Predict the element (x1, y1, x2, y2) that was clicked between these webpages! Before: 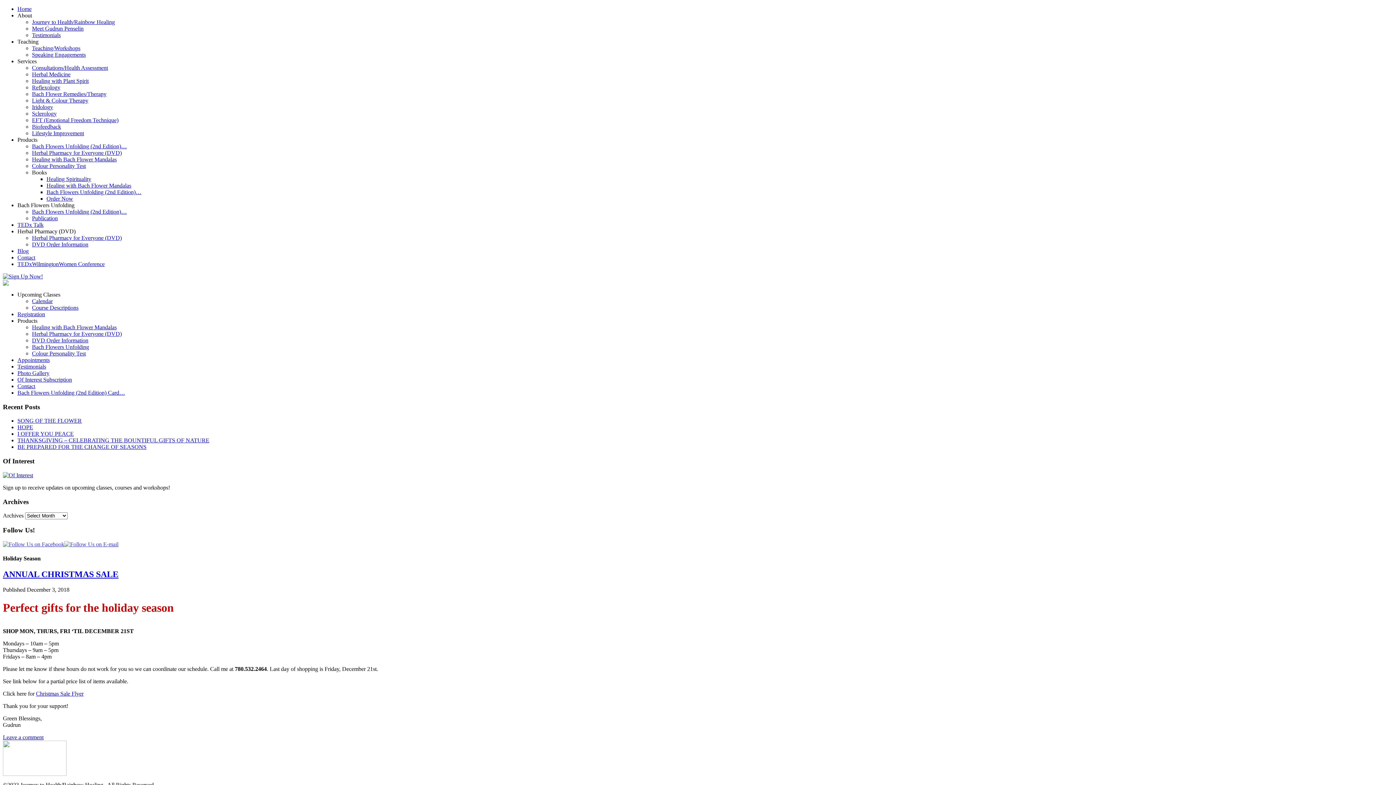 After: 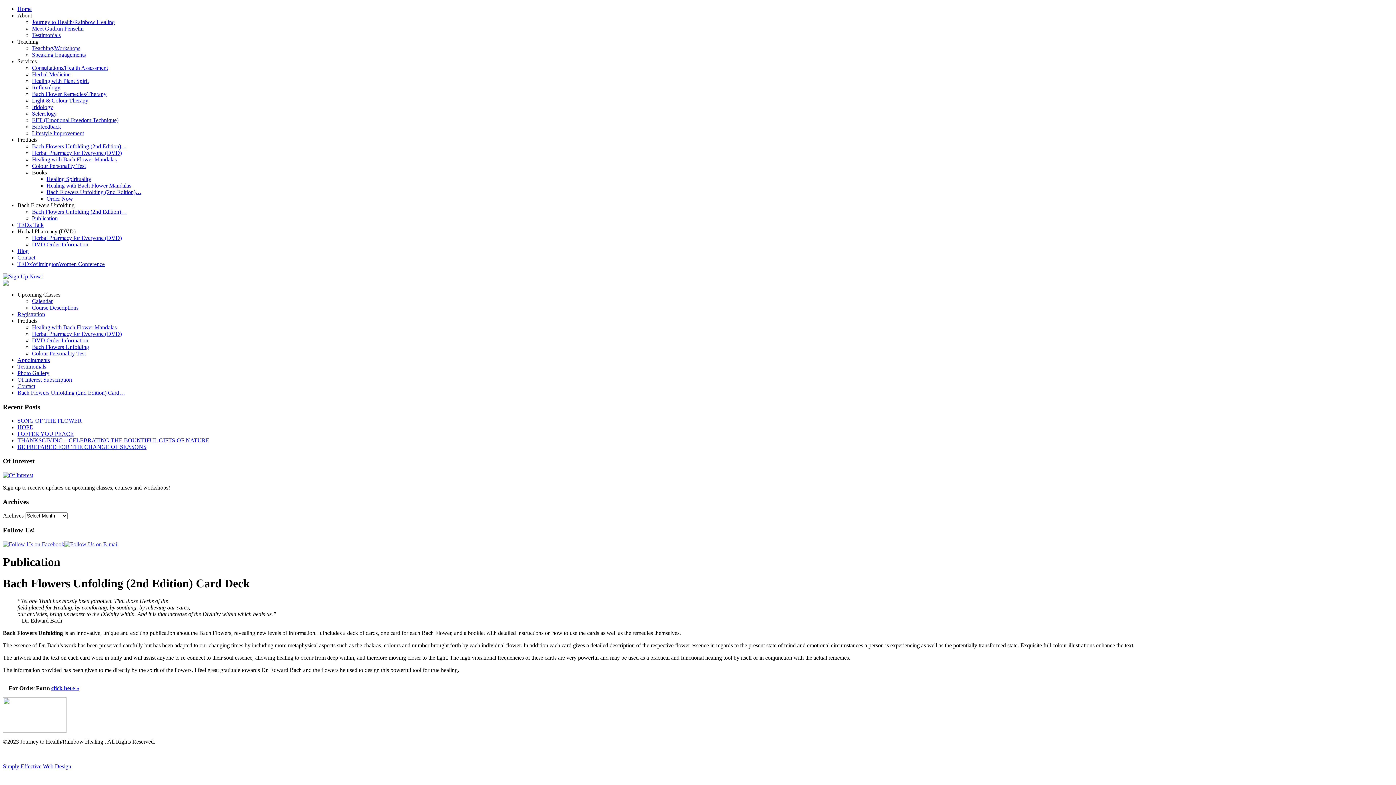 Action: label: Publication bbox: (32, 215, 57, 221)